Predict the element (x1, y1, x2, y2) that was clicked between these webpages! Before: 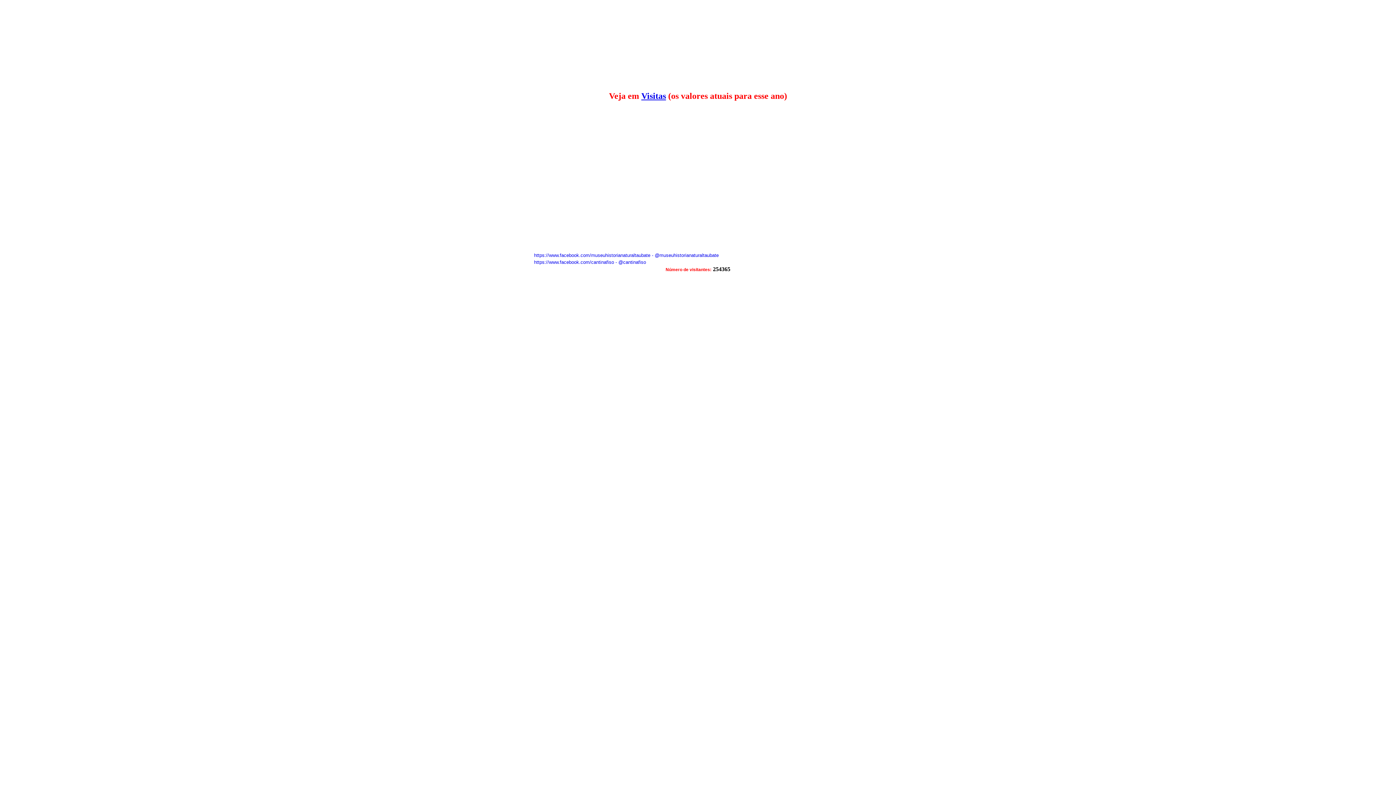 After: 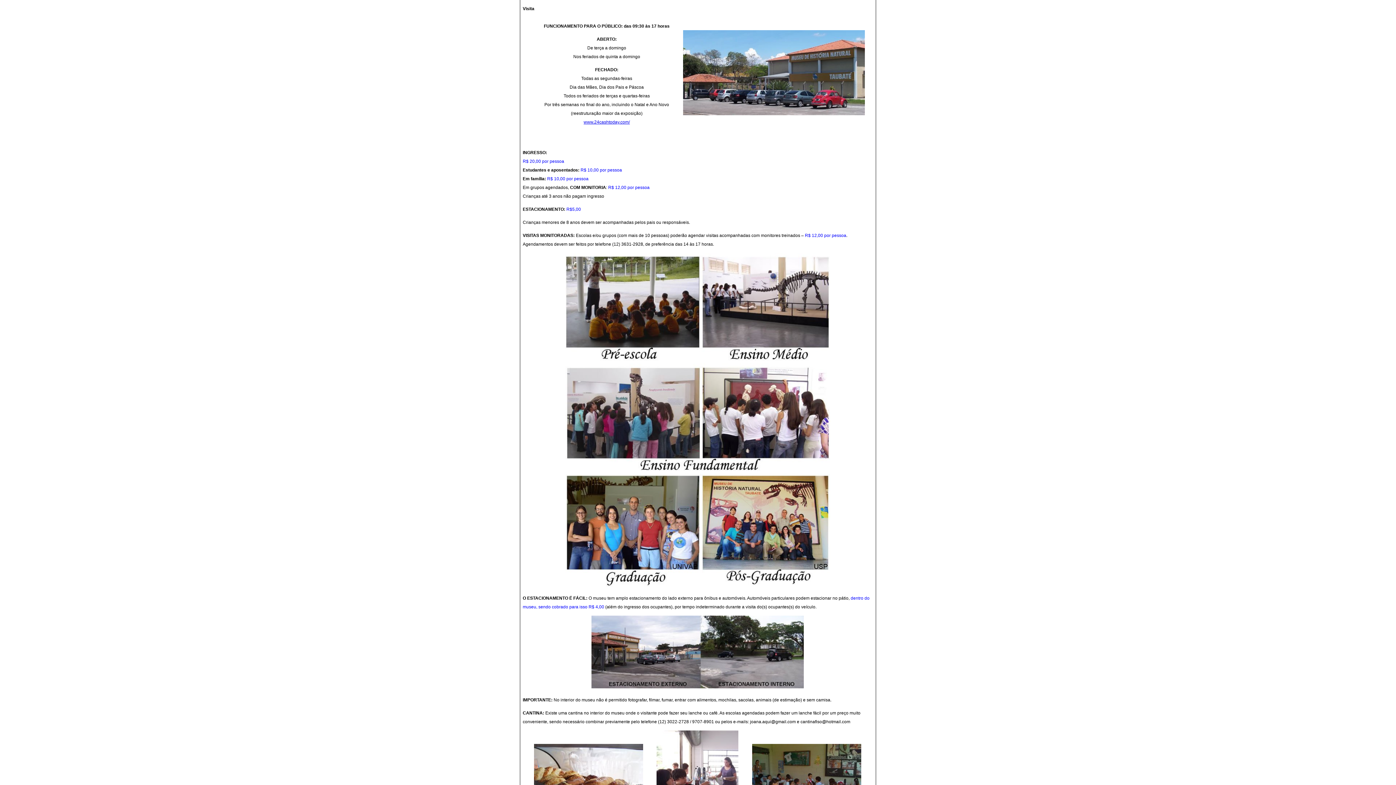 Action: label: Visitas bbox: (641, 91, 666, 100)